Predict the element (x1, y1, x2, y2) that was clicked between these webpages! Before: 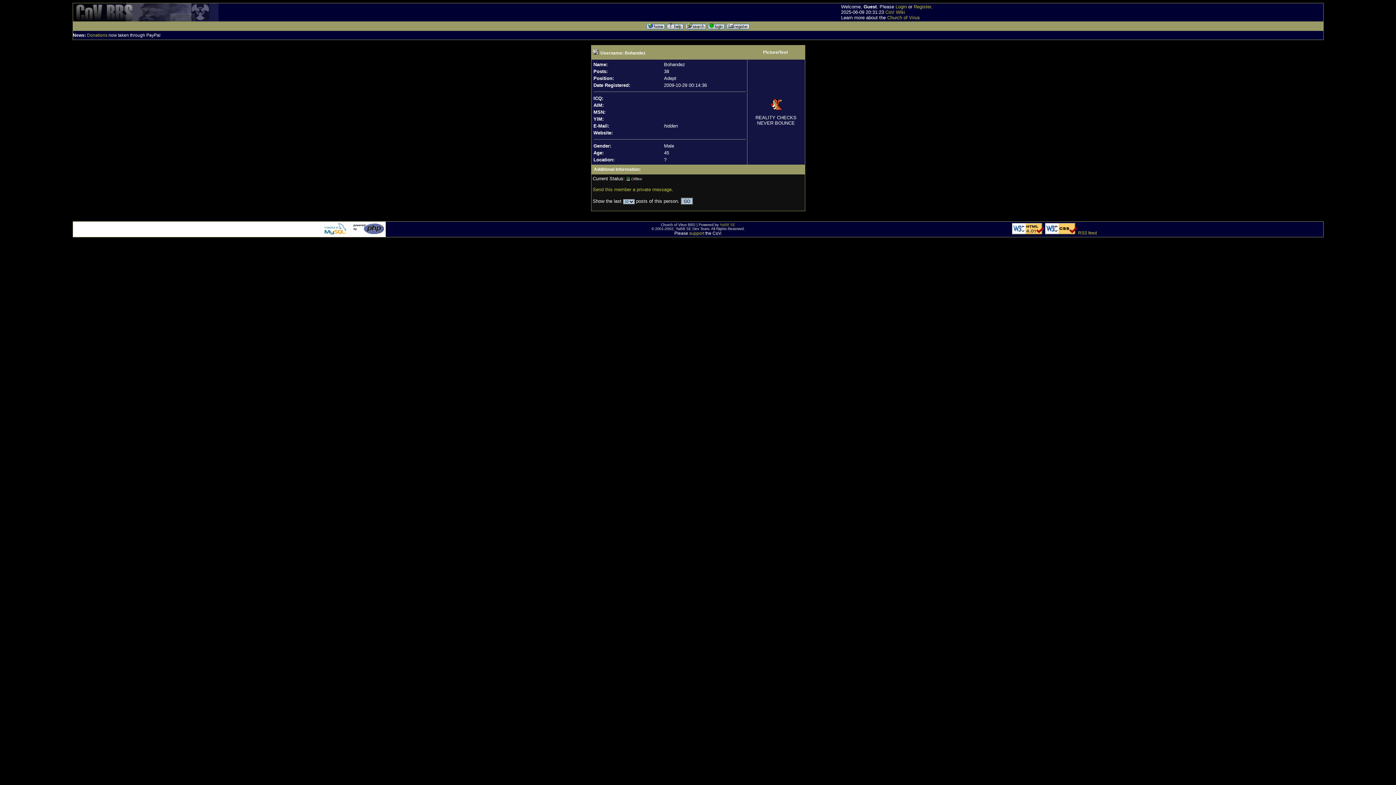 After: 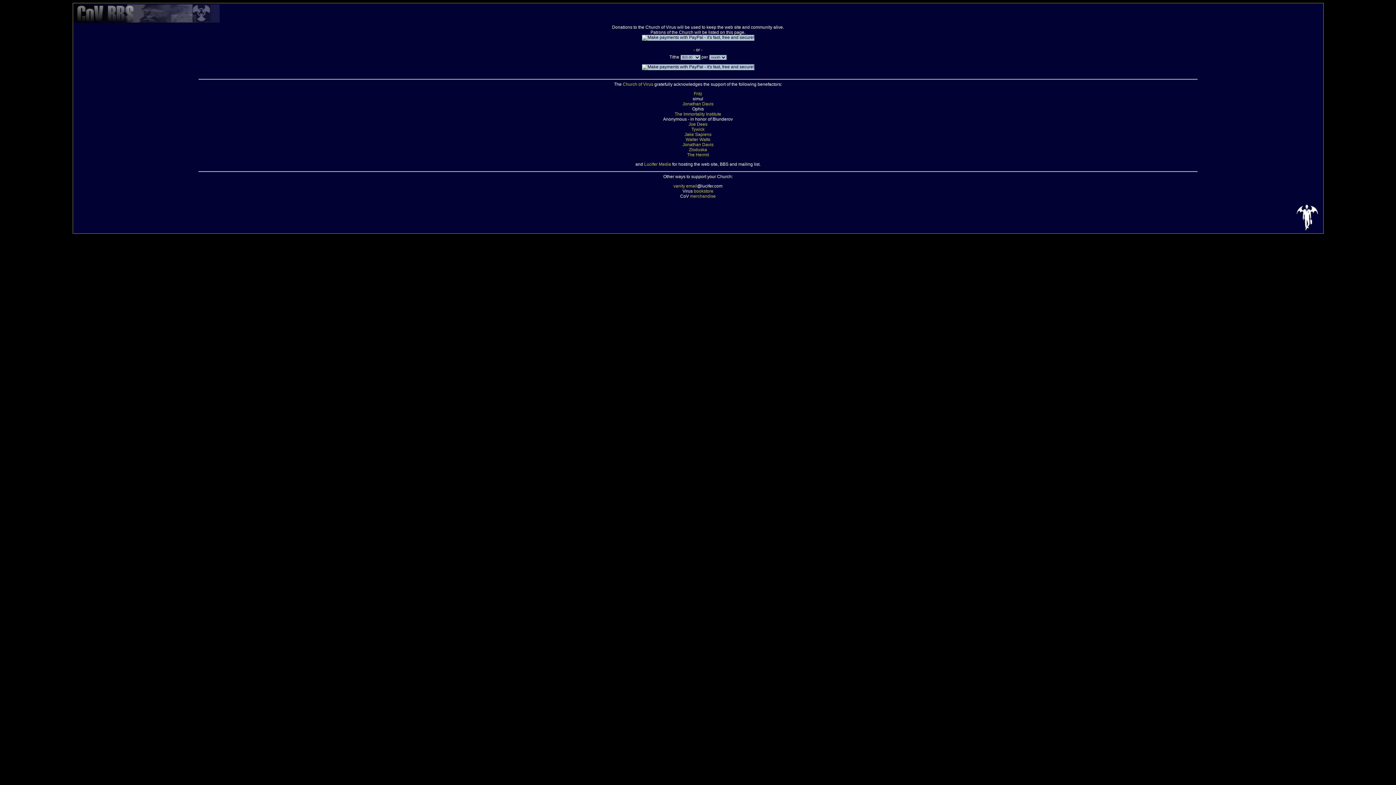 Action: label: support bbox: (689, 230, 704, 236)